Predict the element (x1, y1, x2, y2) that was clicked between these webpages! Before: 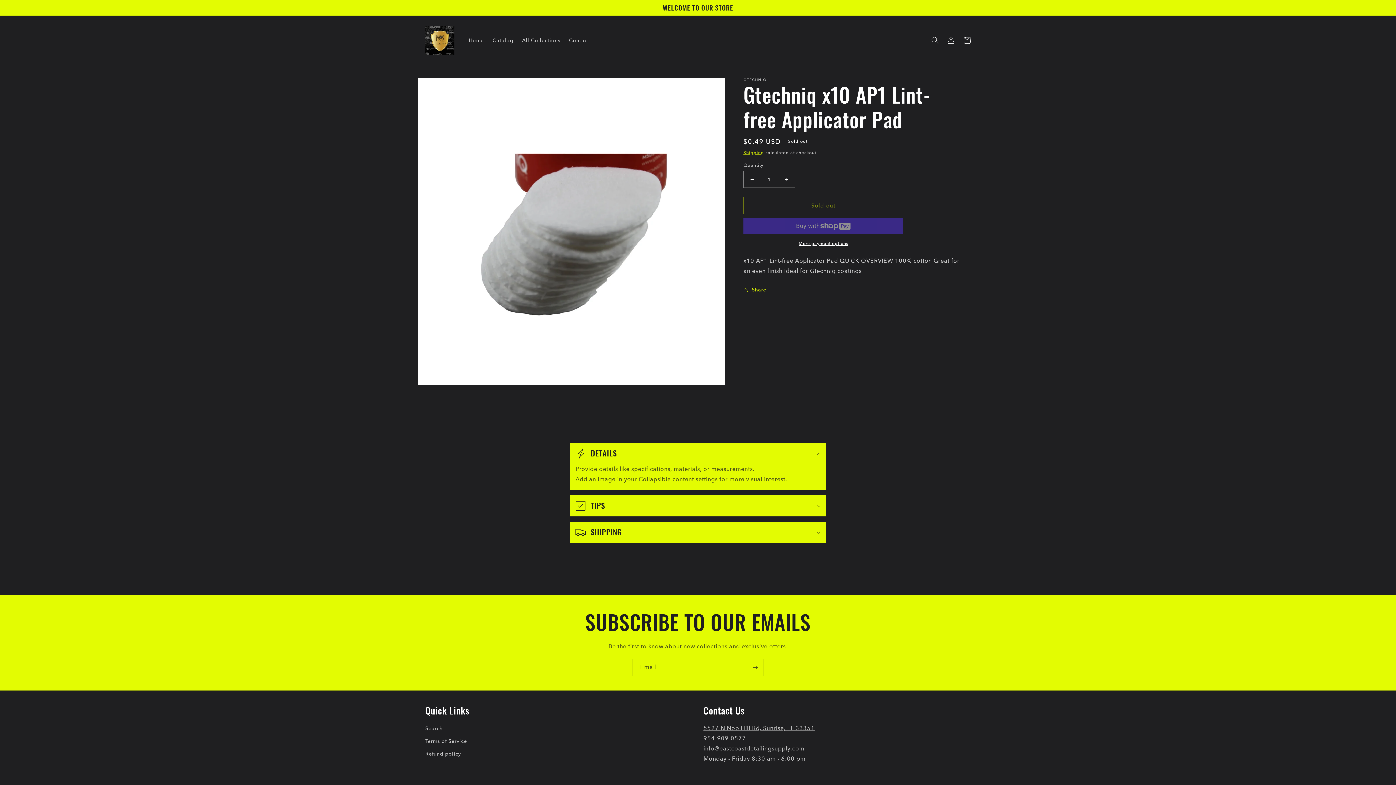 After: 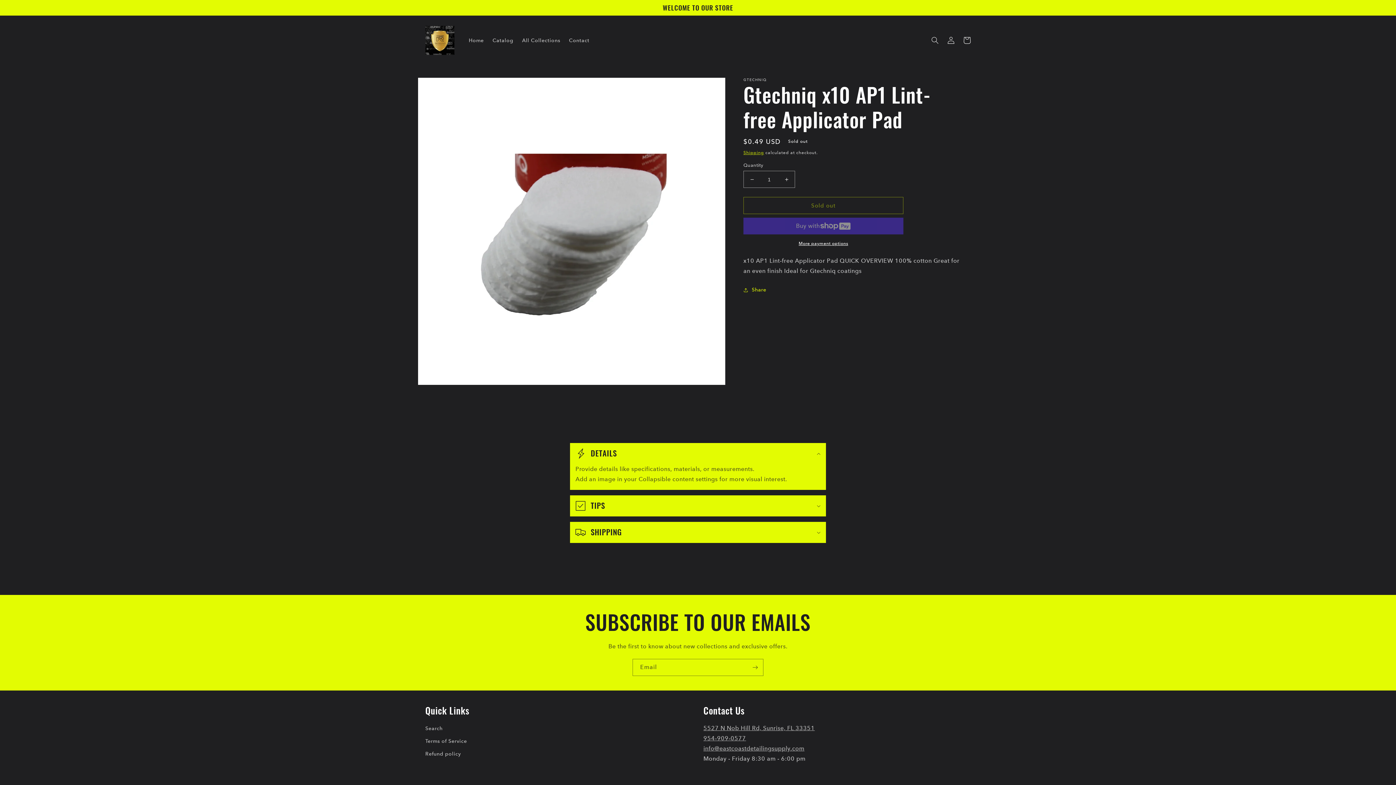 Action: bbox: (743, 240, 903, 246) label: More payment options